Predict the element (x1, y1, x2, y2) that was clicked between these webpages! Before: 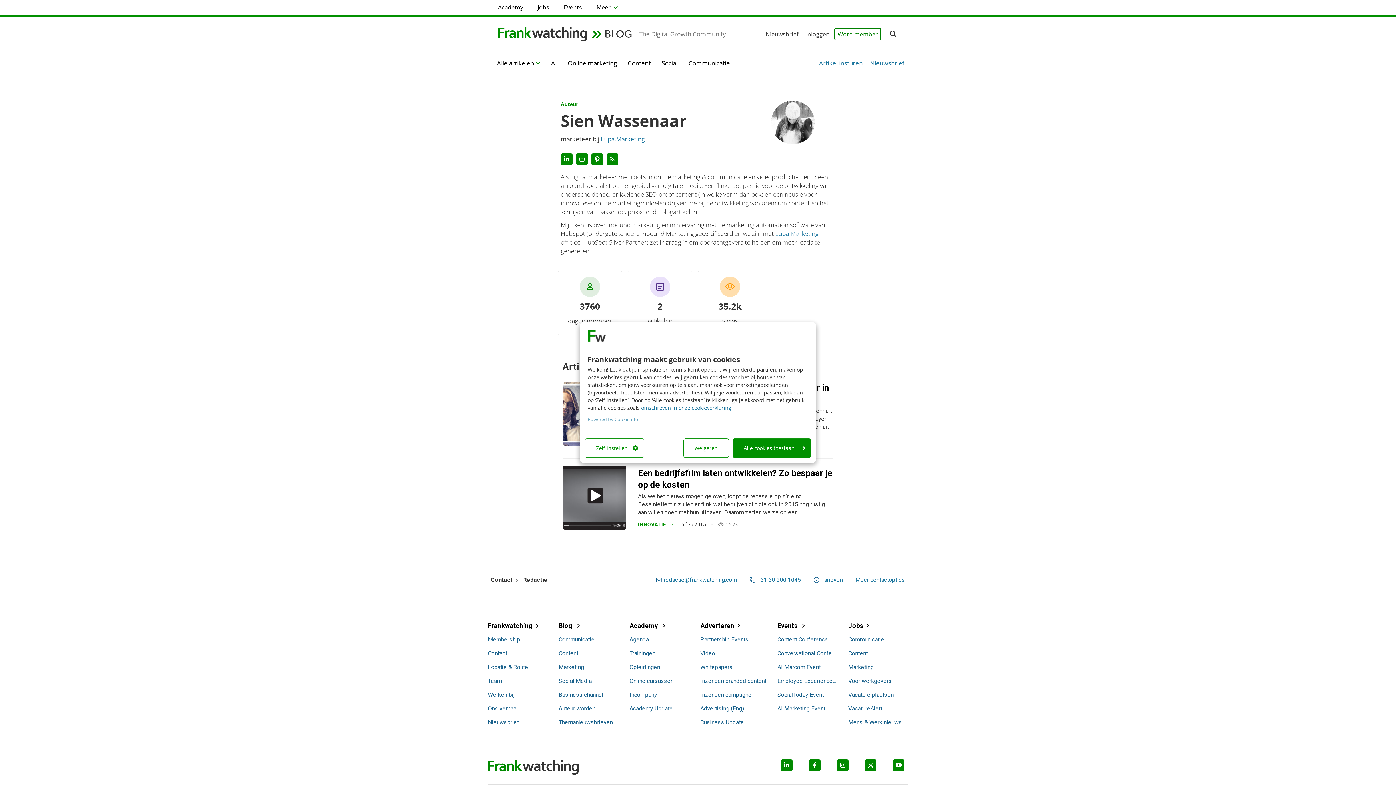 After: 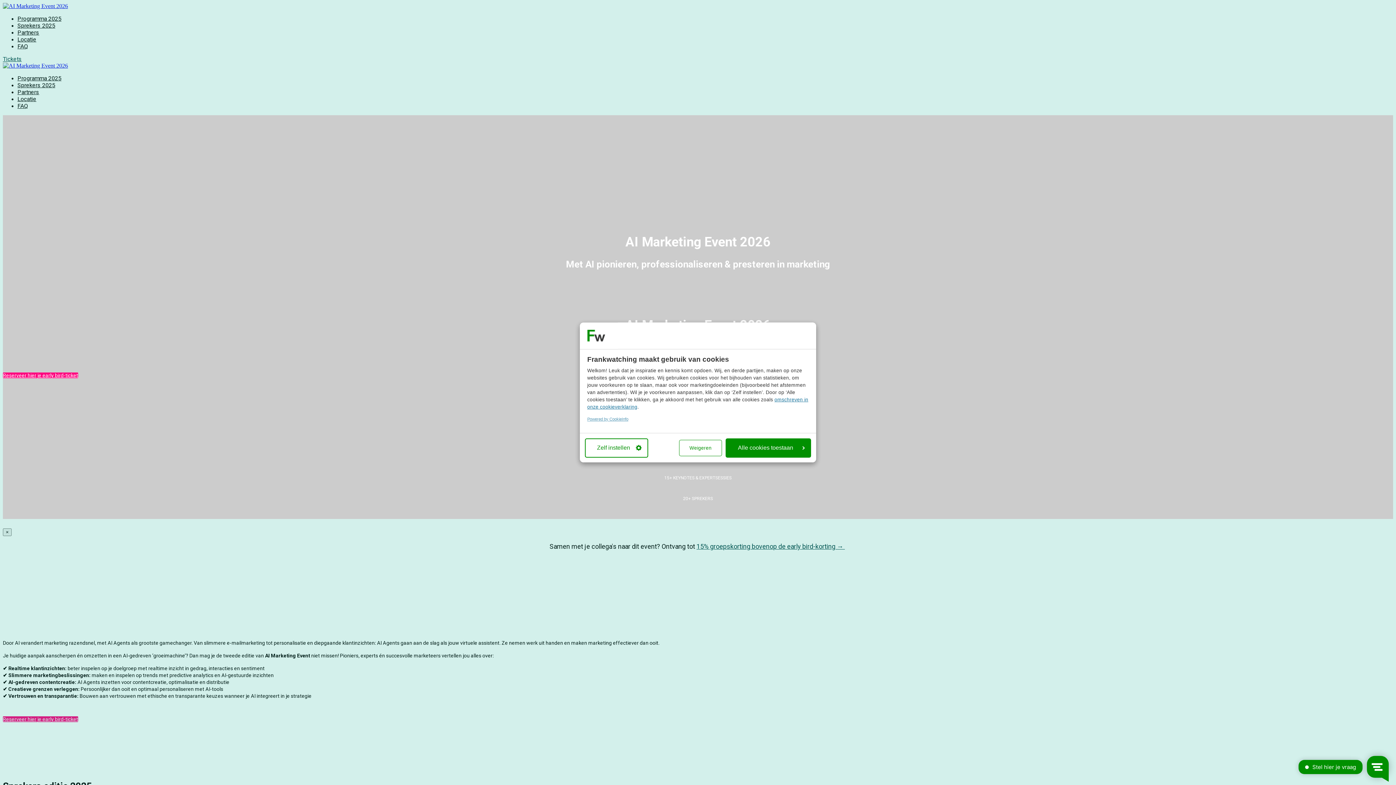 Action: label: AI Marketing Event bbox: (777, 705, 837, 713)